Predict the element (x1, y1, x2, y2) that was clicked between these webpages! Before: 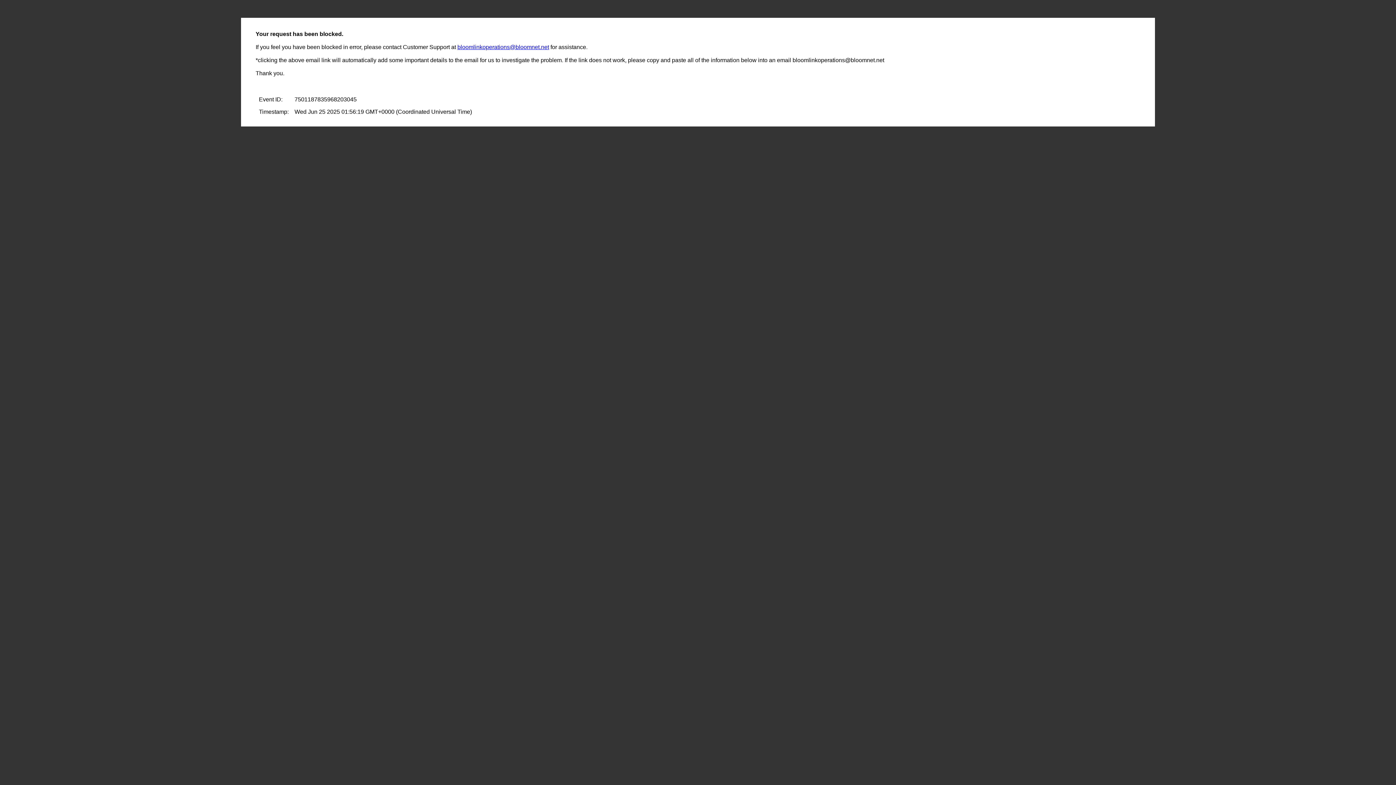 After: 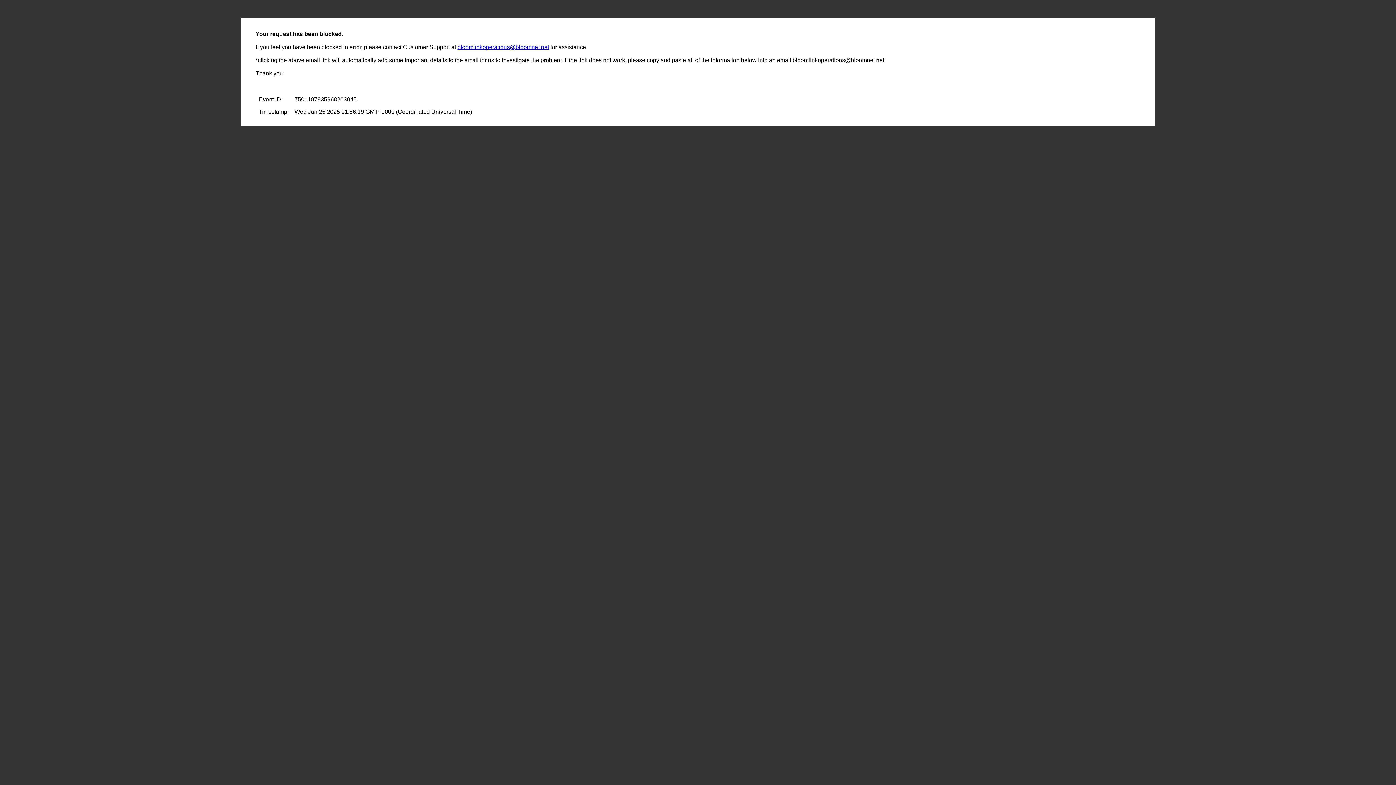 Action: bbox: (457, 44, 549, 50) label: bloomlinkoperations@bloomnet.net